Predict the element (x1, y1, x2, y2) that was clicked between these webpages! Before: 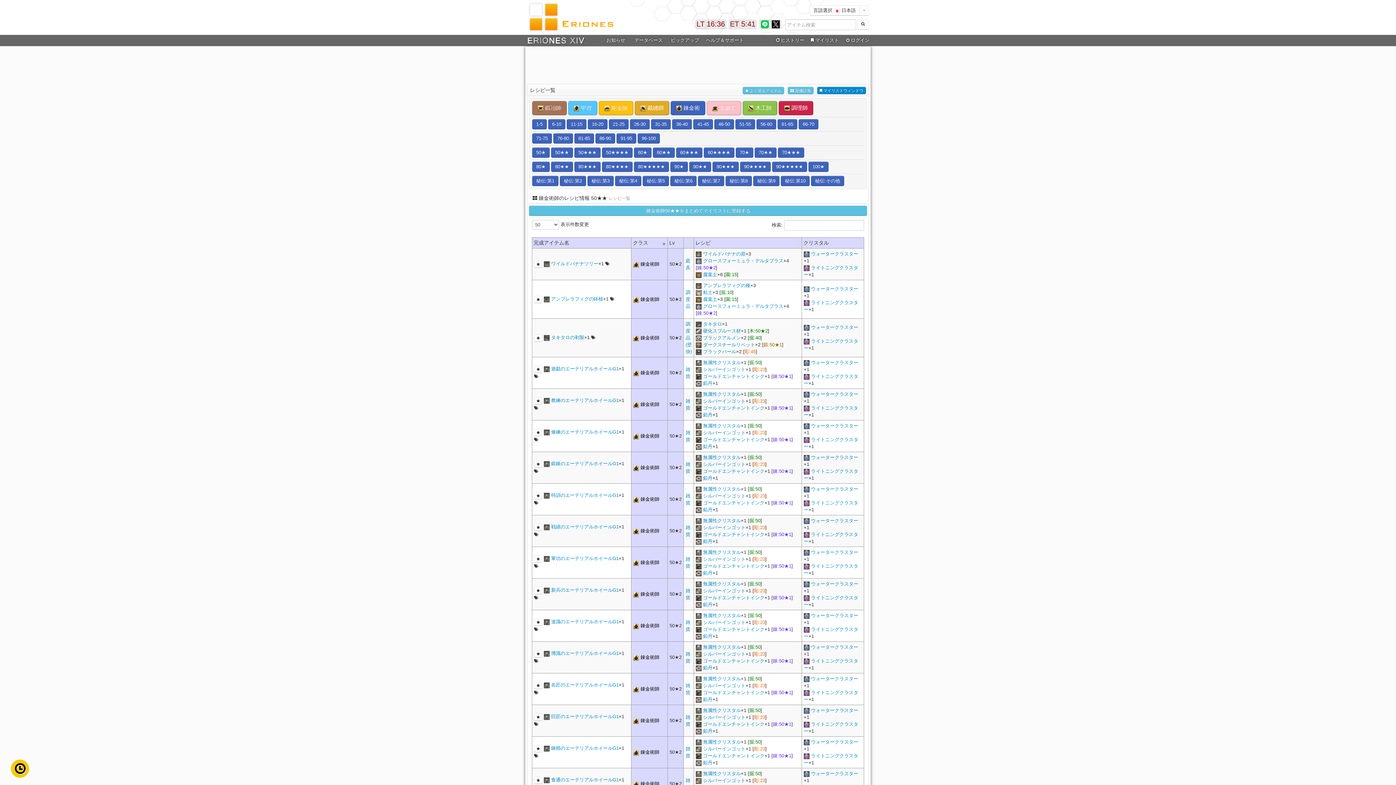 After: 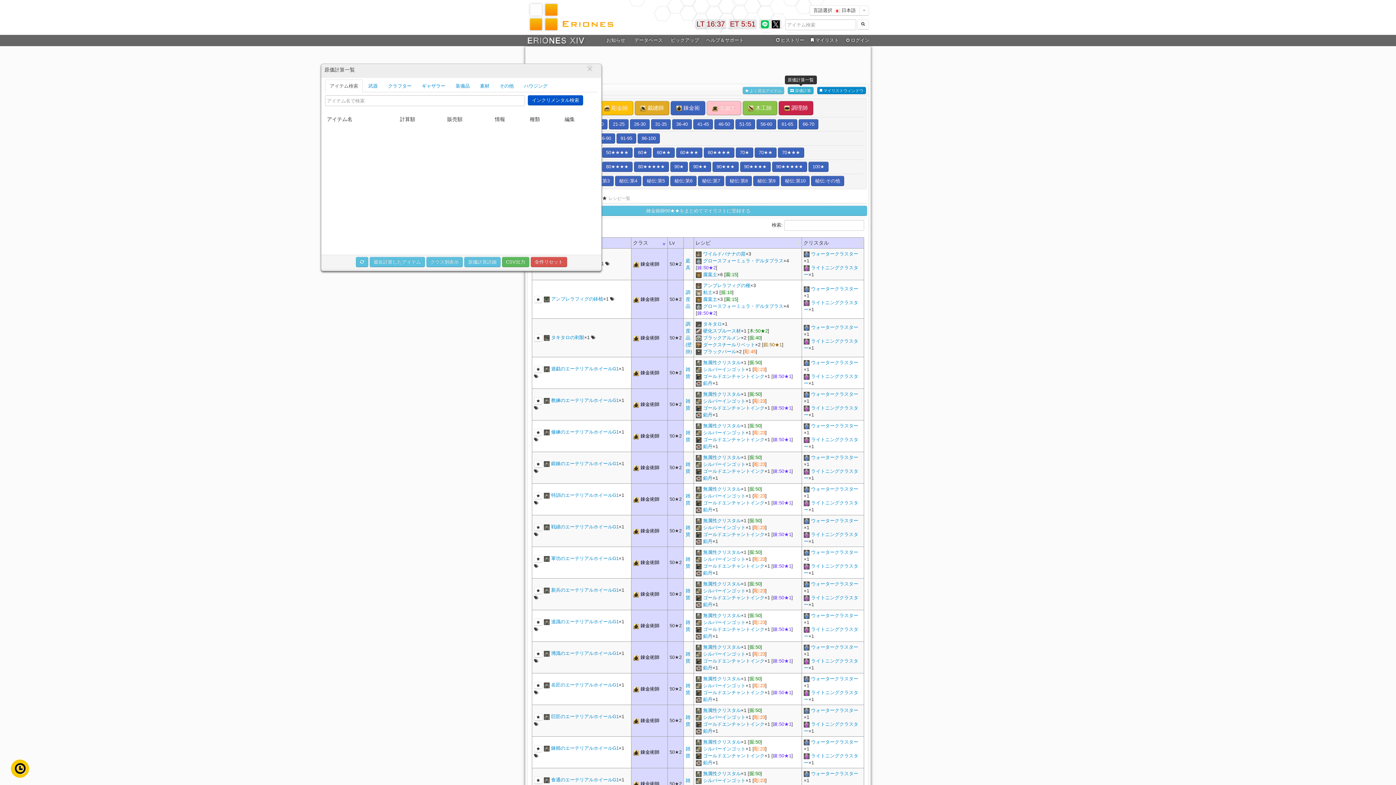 Action: bbox: (788, 86, 813, 94) label:  原価計算